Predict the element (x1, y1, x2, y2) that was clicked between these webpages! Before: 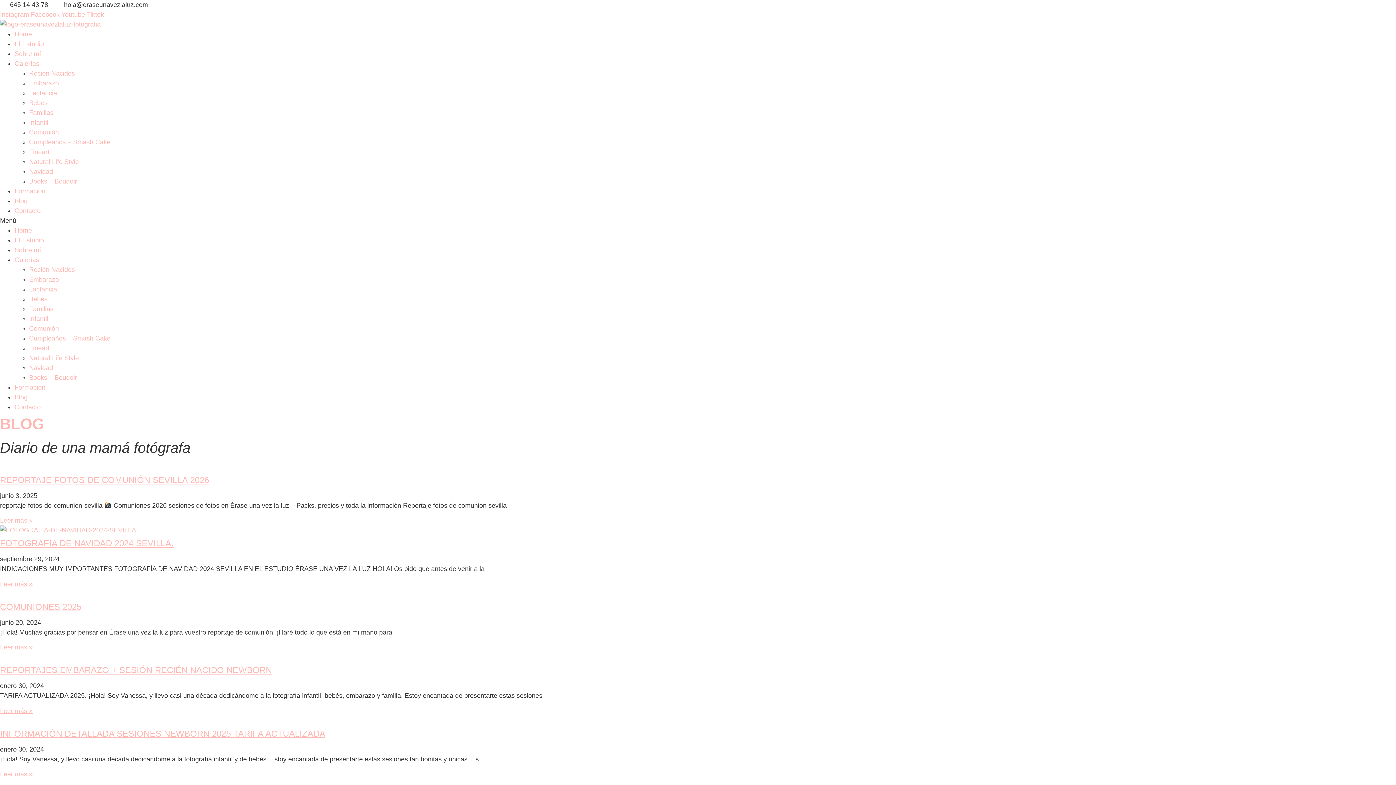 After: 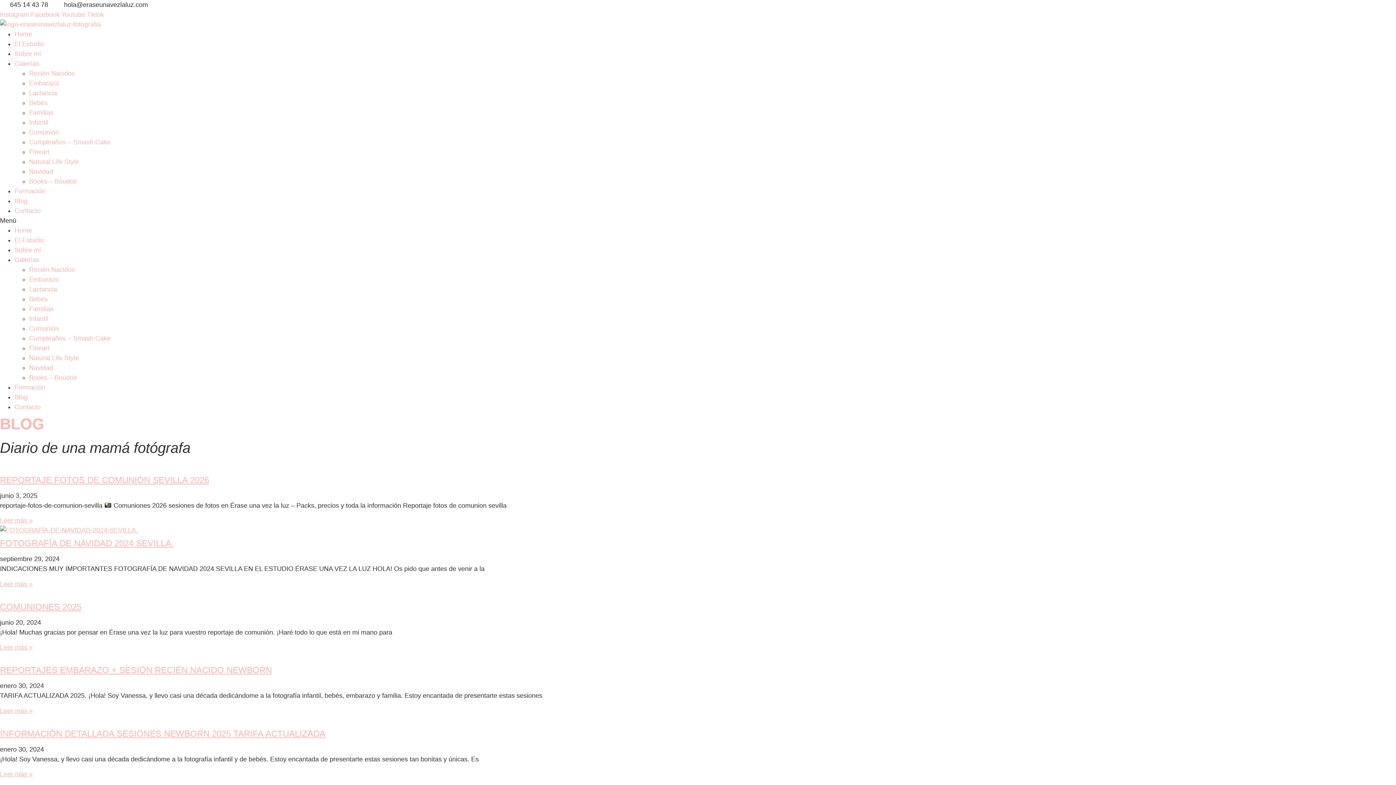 Action: label: Blog bbox: (14, 393, 27, 401)